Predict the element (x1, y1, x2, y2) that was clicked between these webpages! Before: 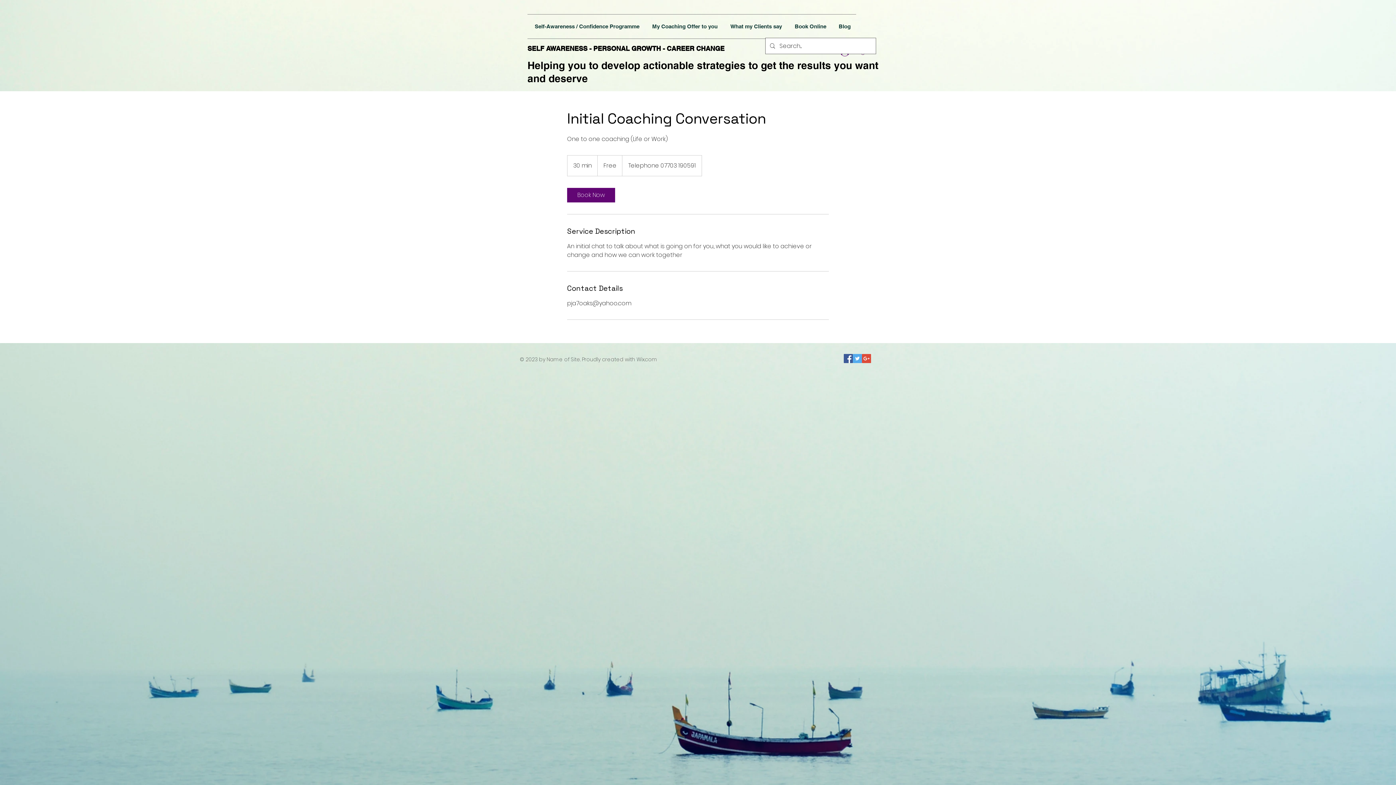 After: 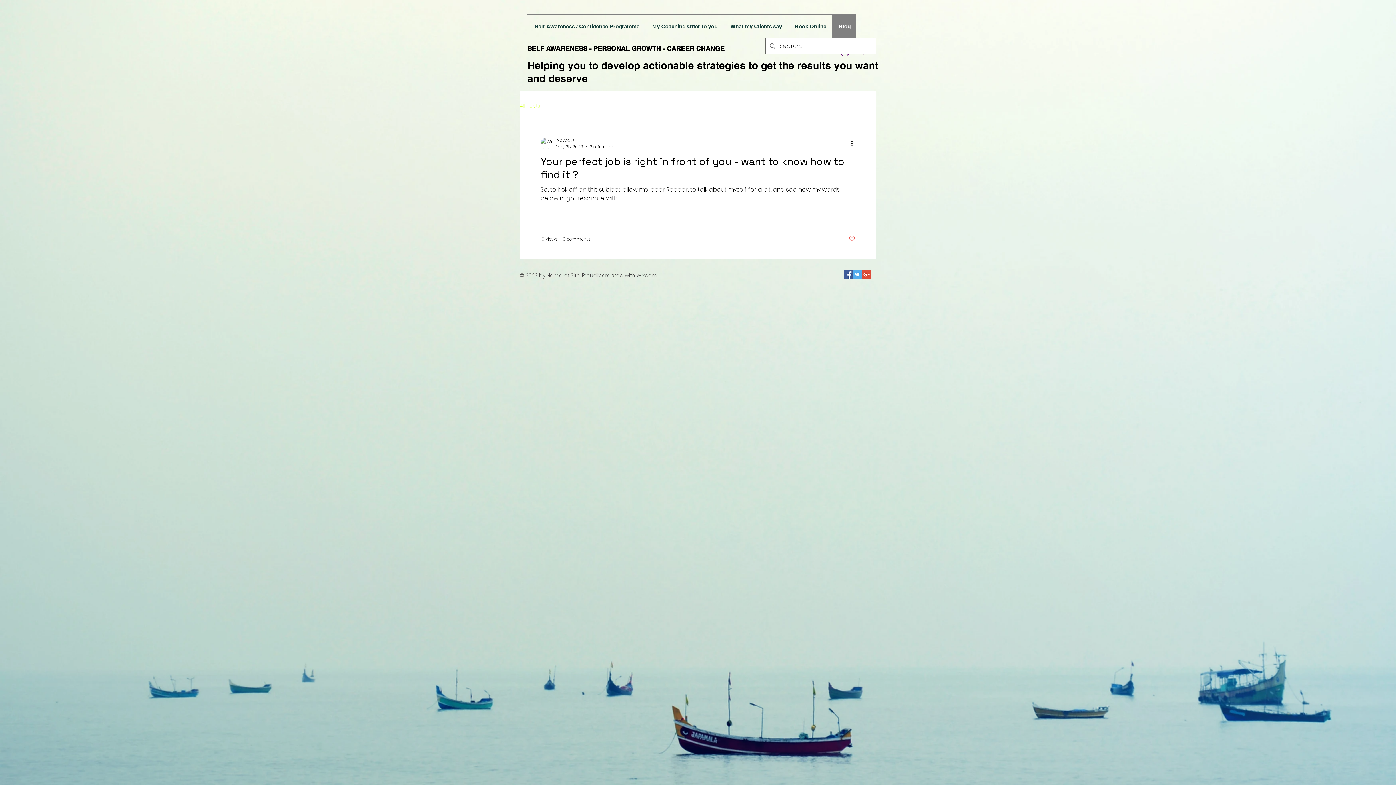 Action: label: Blog bbox: (832, 14, 856, 38)